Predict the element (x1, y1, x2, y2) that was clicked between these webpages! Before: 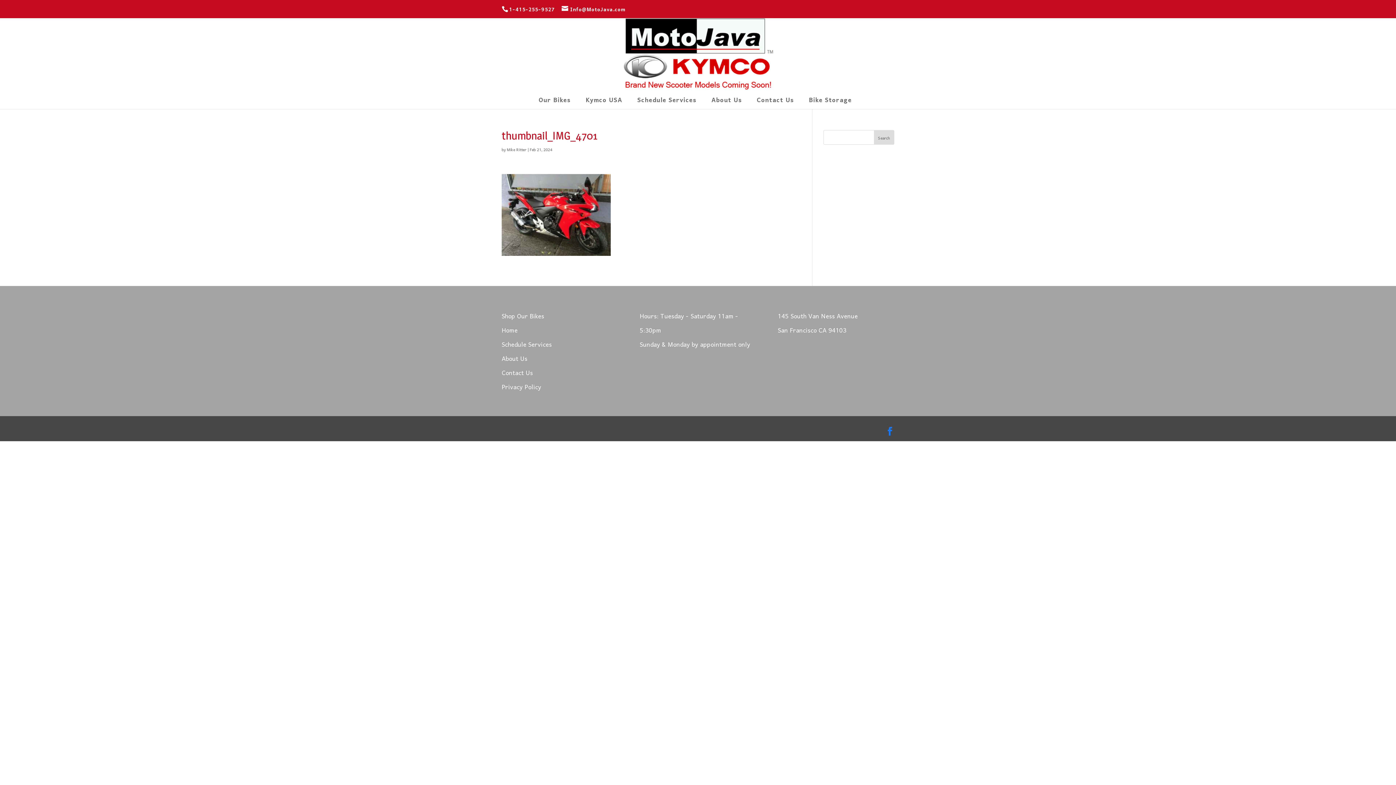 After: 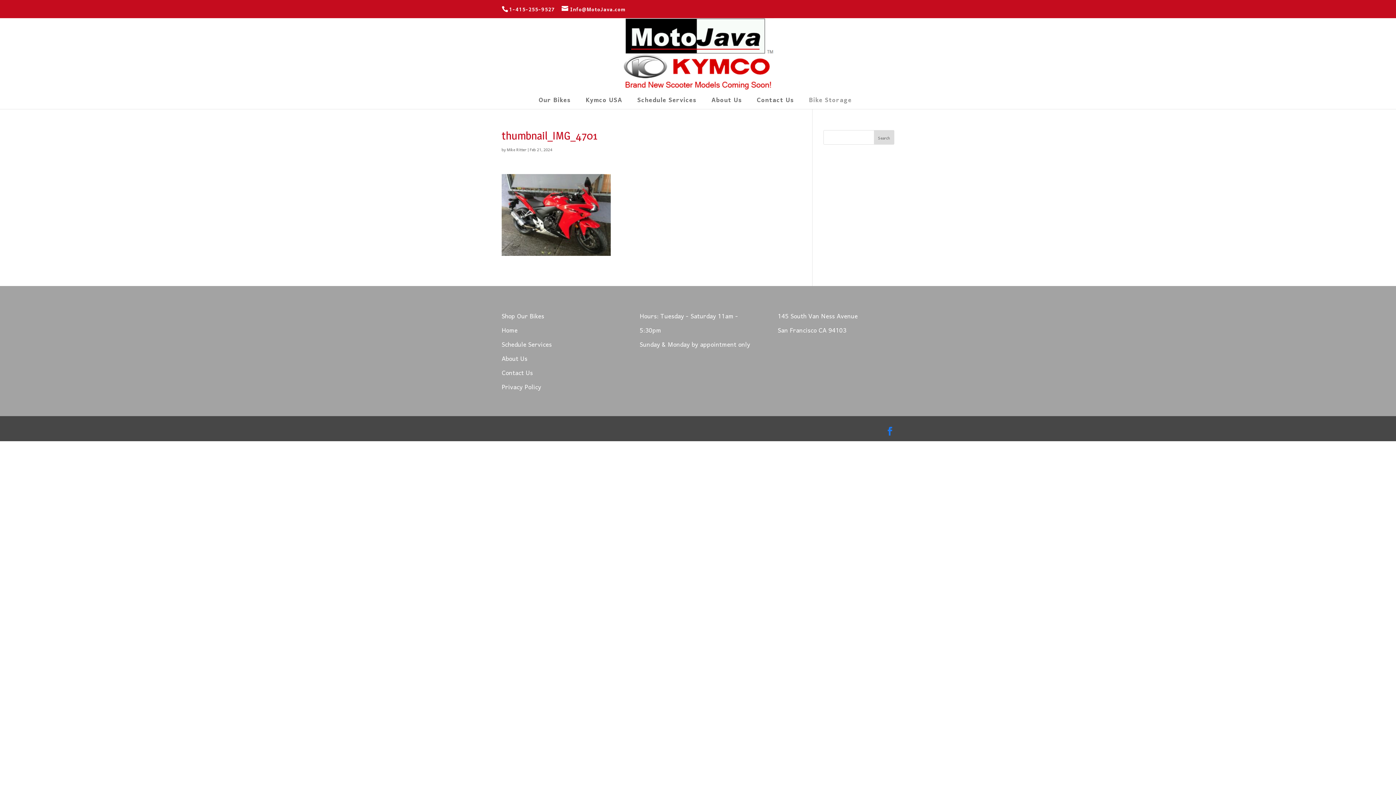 Action: label: Bike Storage bbox: (809, 98, 857, 109)